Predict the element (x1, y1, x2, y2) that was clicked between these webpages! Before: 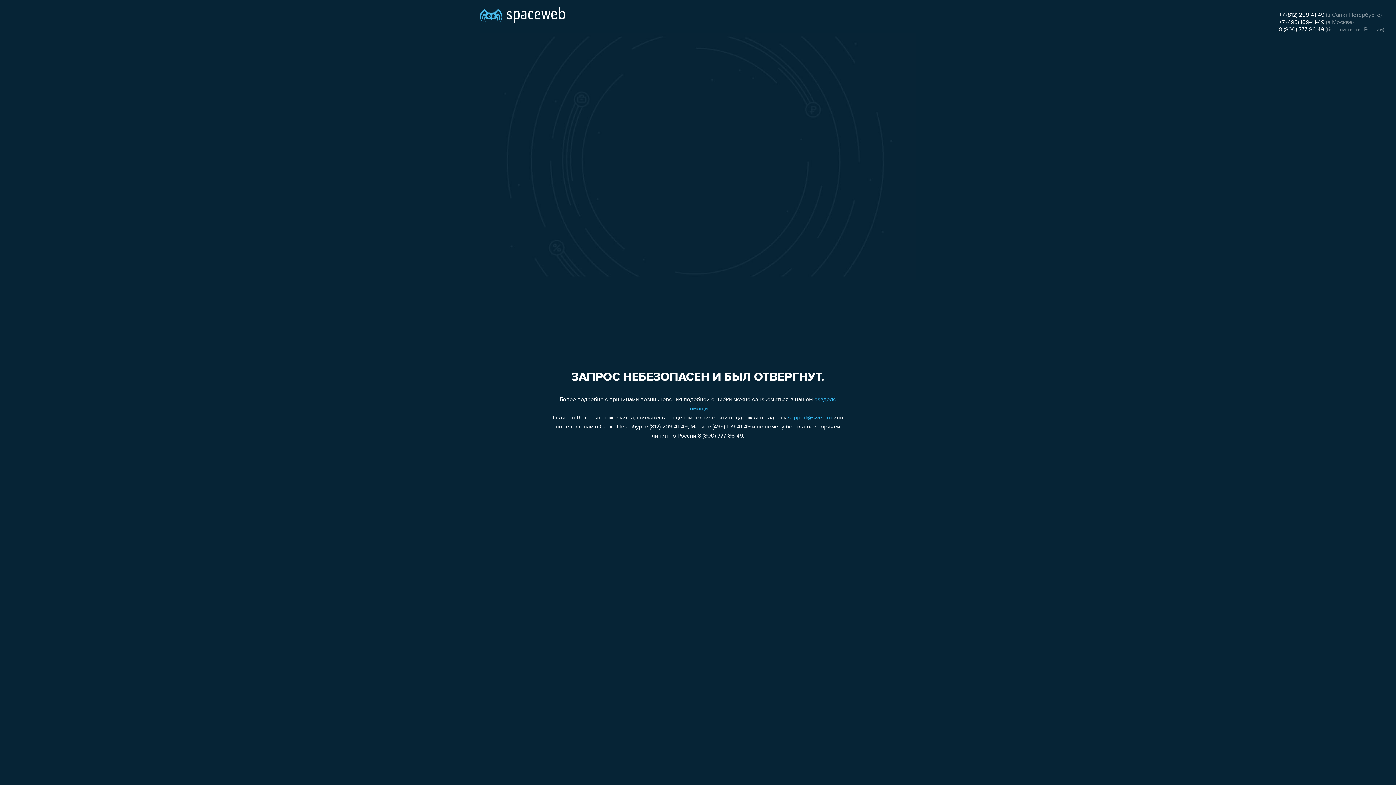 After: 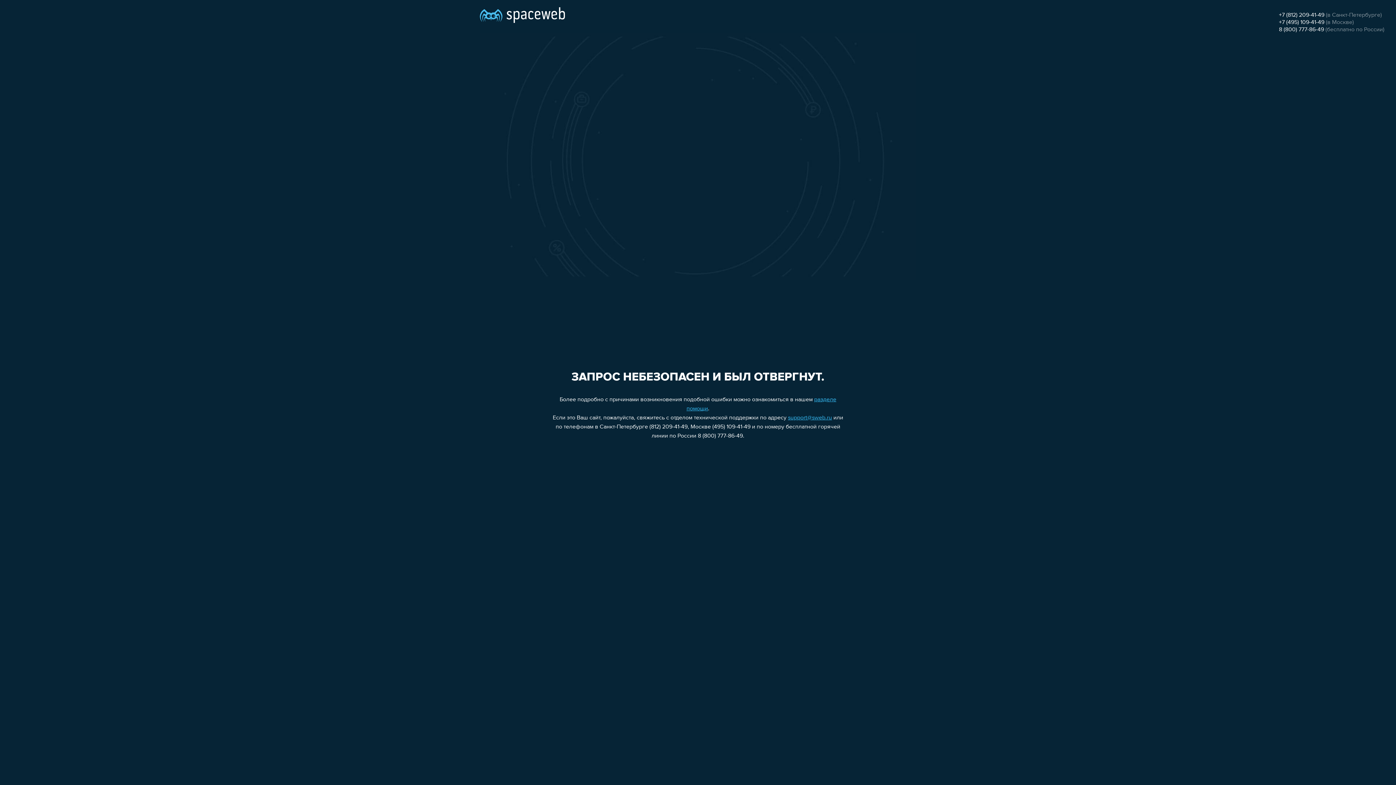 Action: label: 8 (800) 777-86-49 bbox: (1279, 26, 1324, 32)